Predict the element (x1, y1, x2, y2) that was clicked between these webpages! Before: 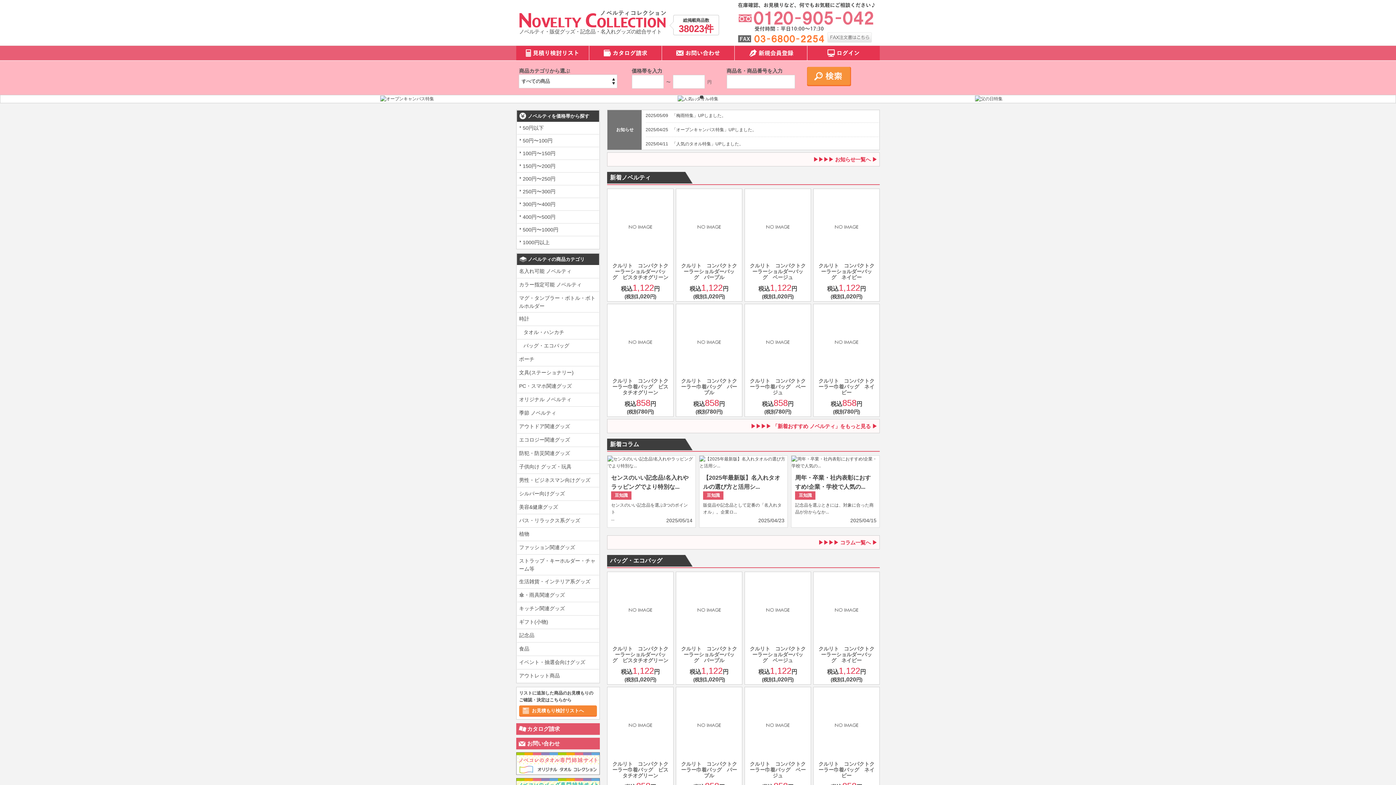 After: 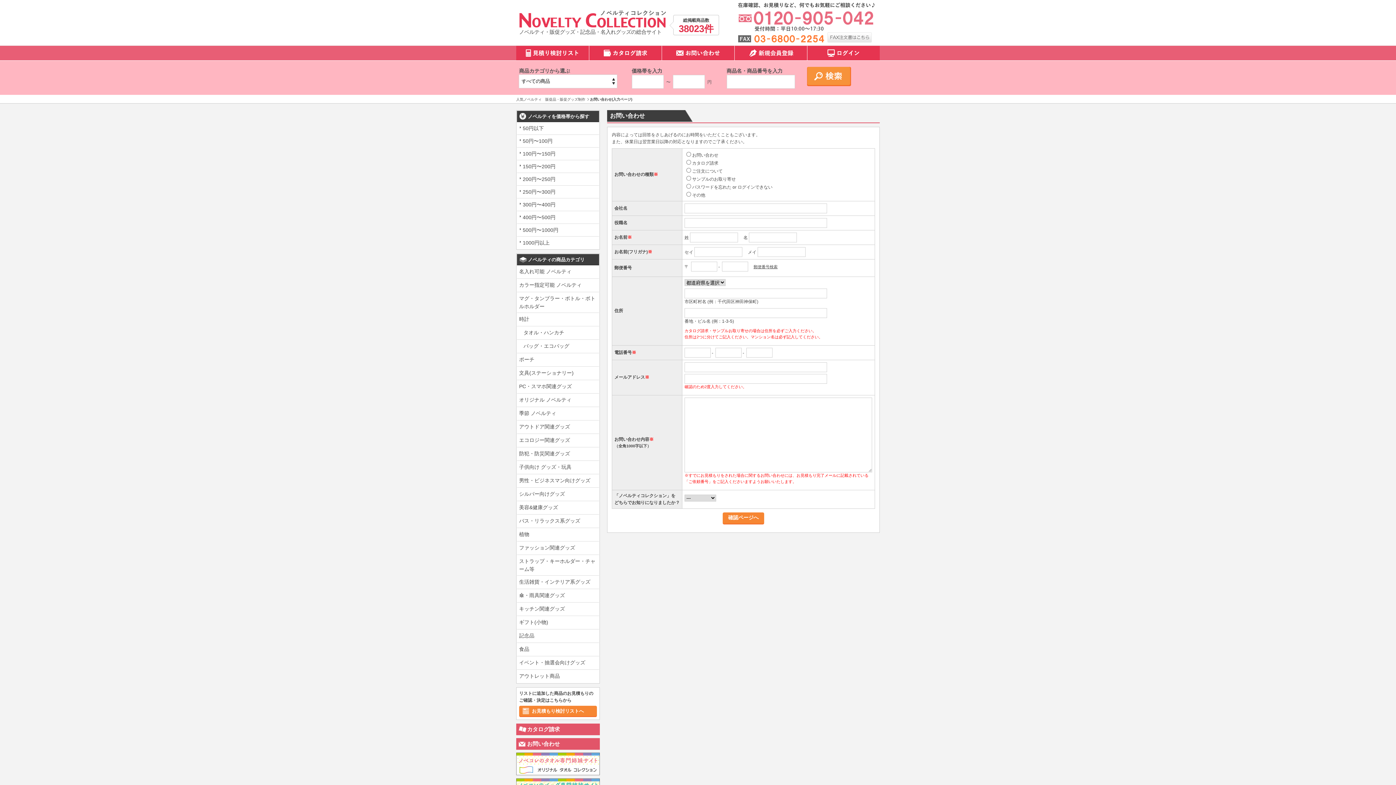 Action: bbox: (516, 723, 600, 735) label: カタログ請求